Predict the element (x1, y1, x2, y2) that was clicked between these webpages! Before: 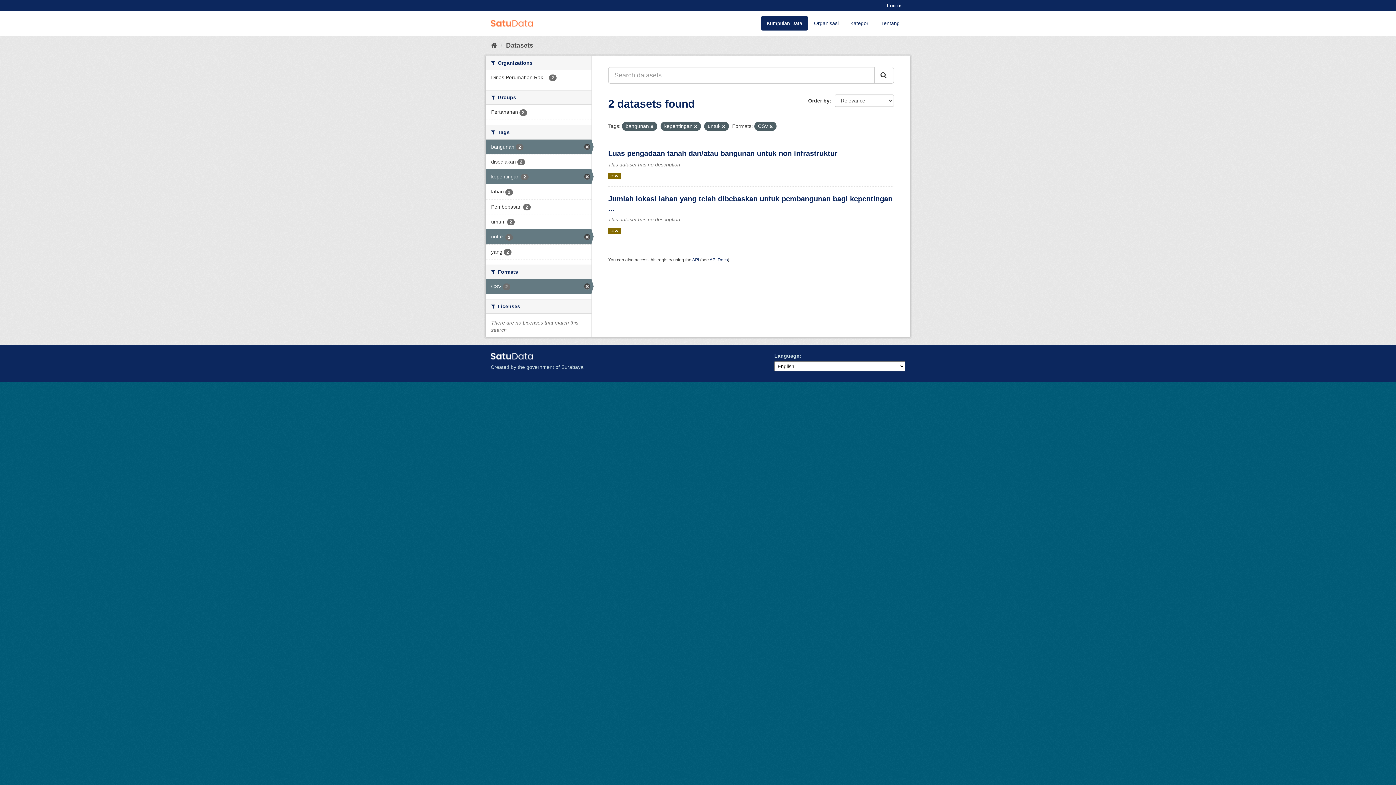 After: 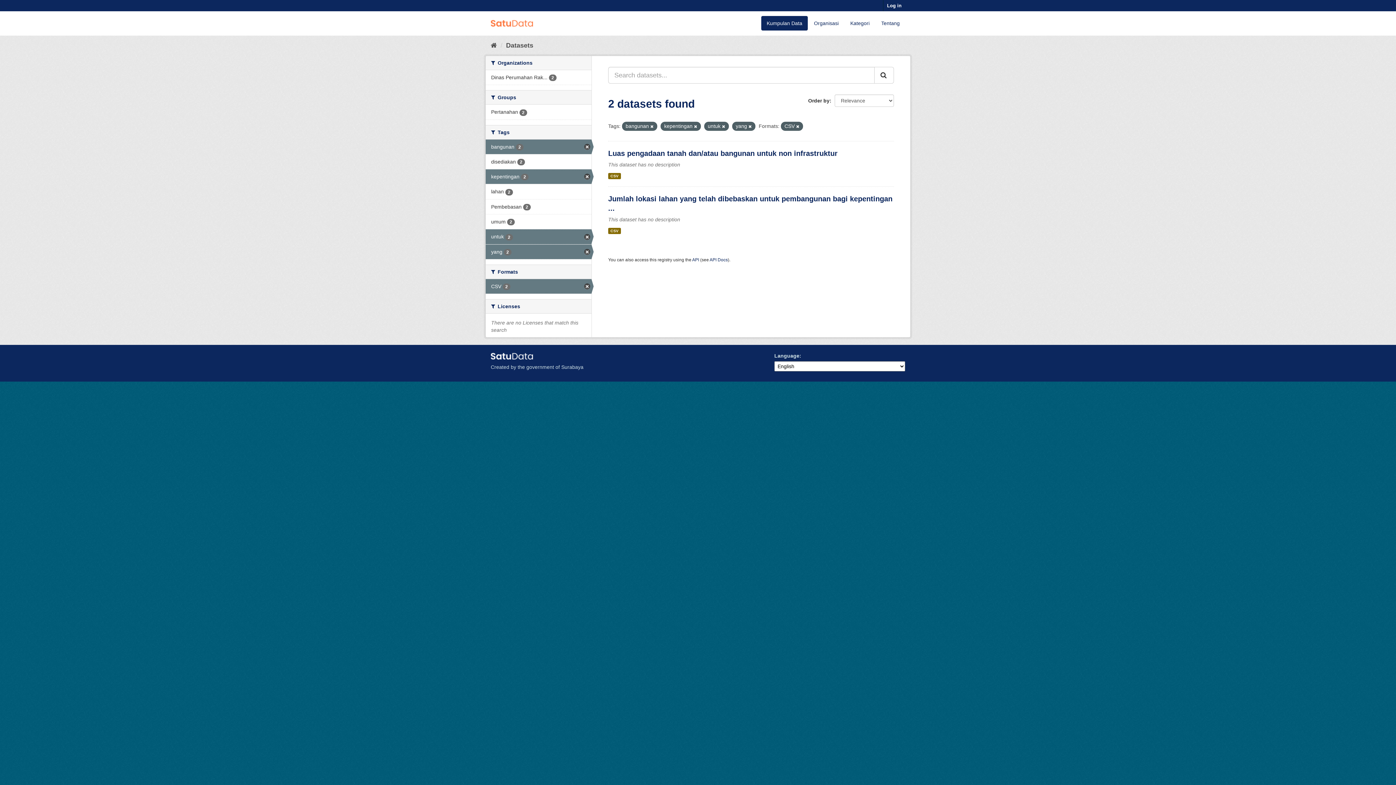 Action: bbox: (485, 244, 591, 259) label: yang 2